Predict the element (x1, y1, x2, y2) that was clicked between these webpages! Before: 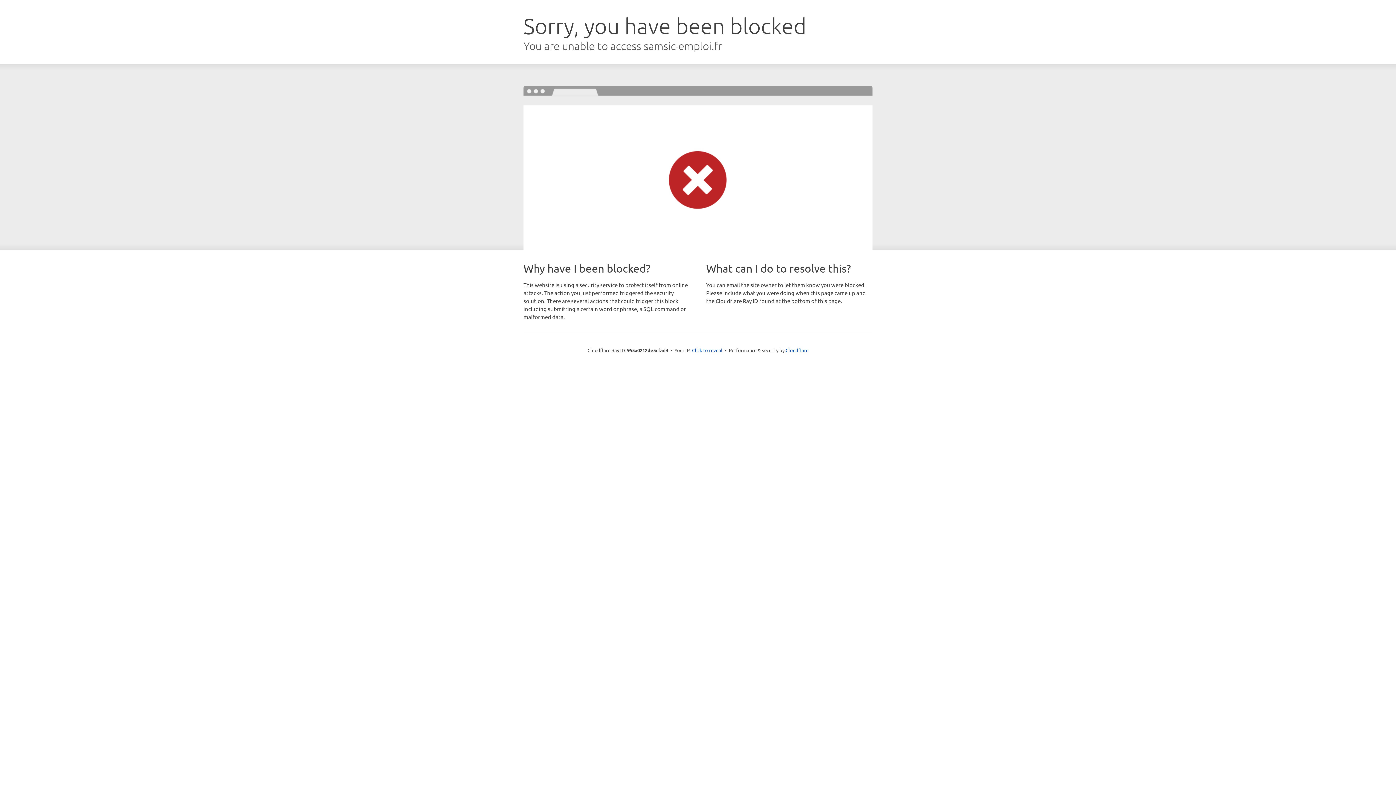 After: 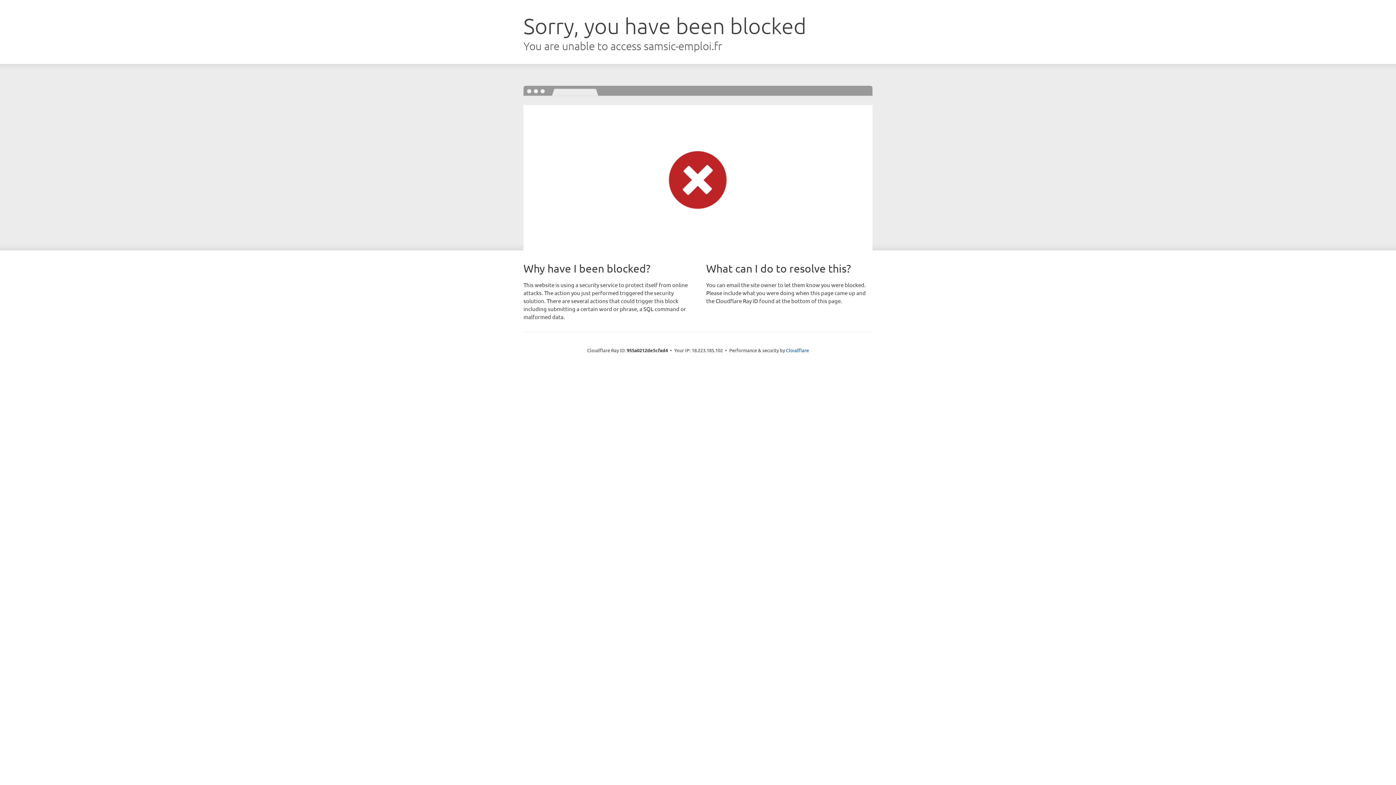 Action: label: Click to reveal bbox: (692, 346, 722, 353)